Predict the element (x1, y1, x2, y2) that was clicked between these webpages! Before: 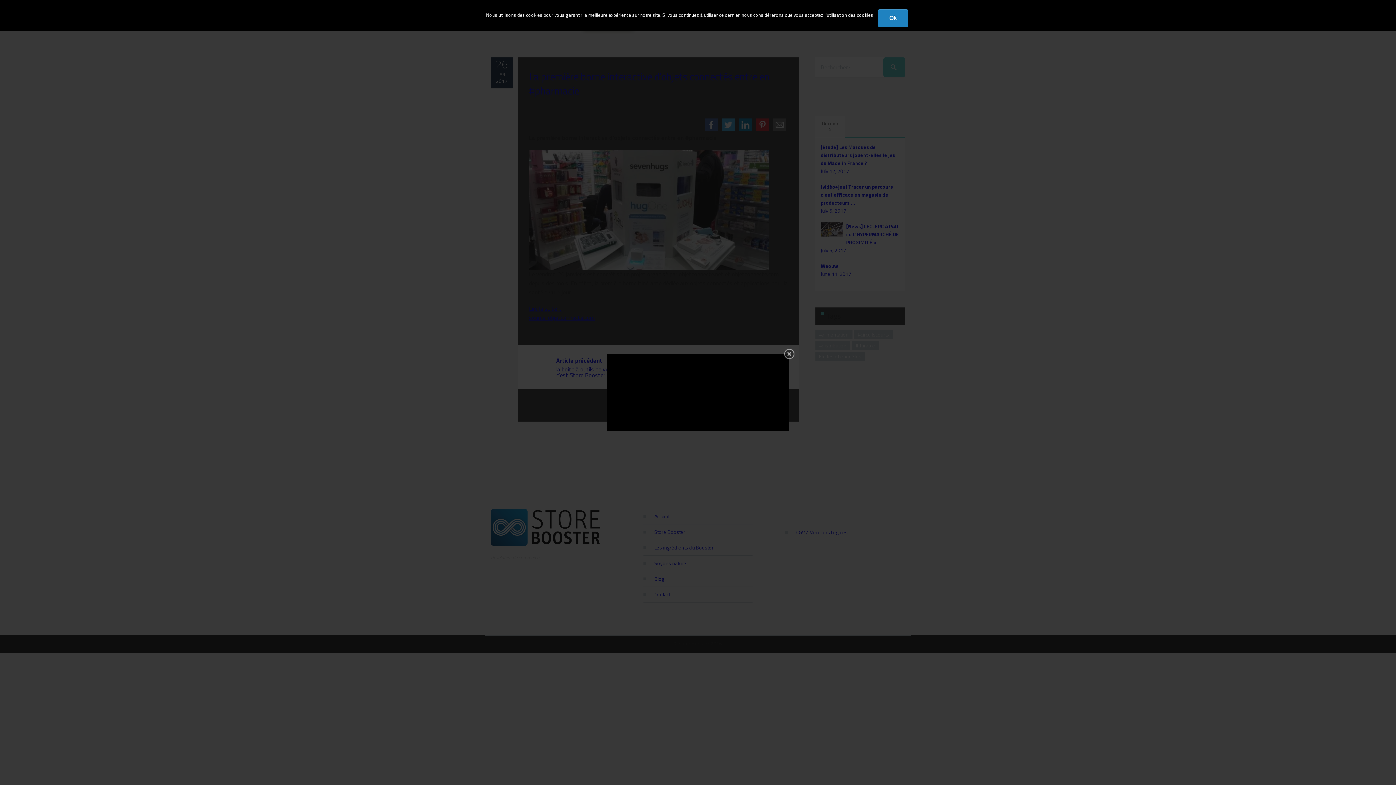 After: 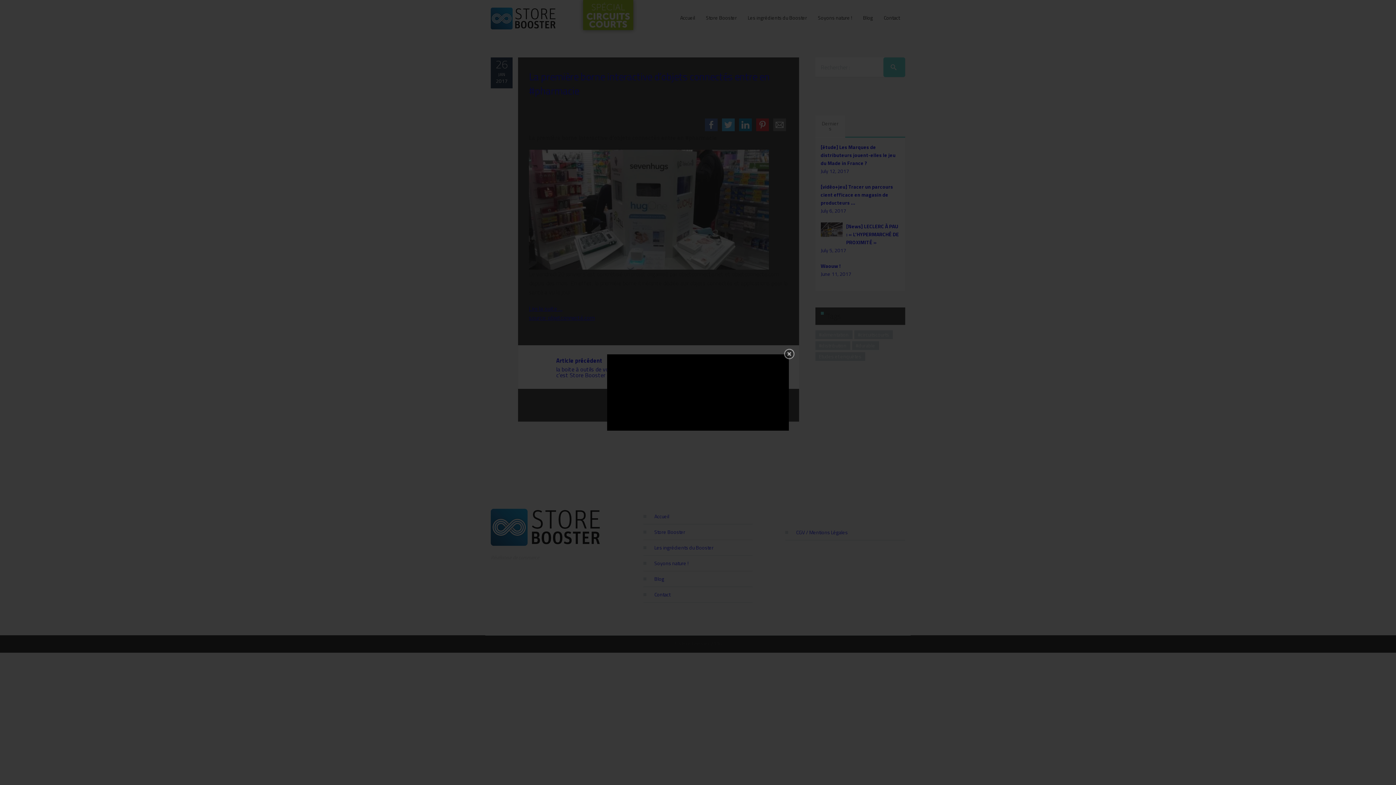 Action: label: Ok bbox: (878, 9, 908, 27)